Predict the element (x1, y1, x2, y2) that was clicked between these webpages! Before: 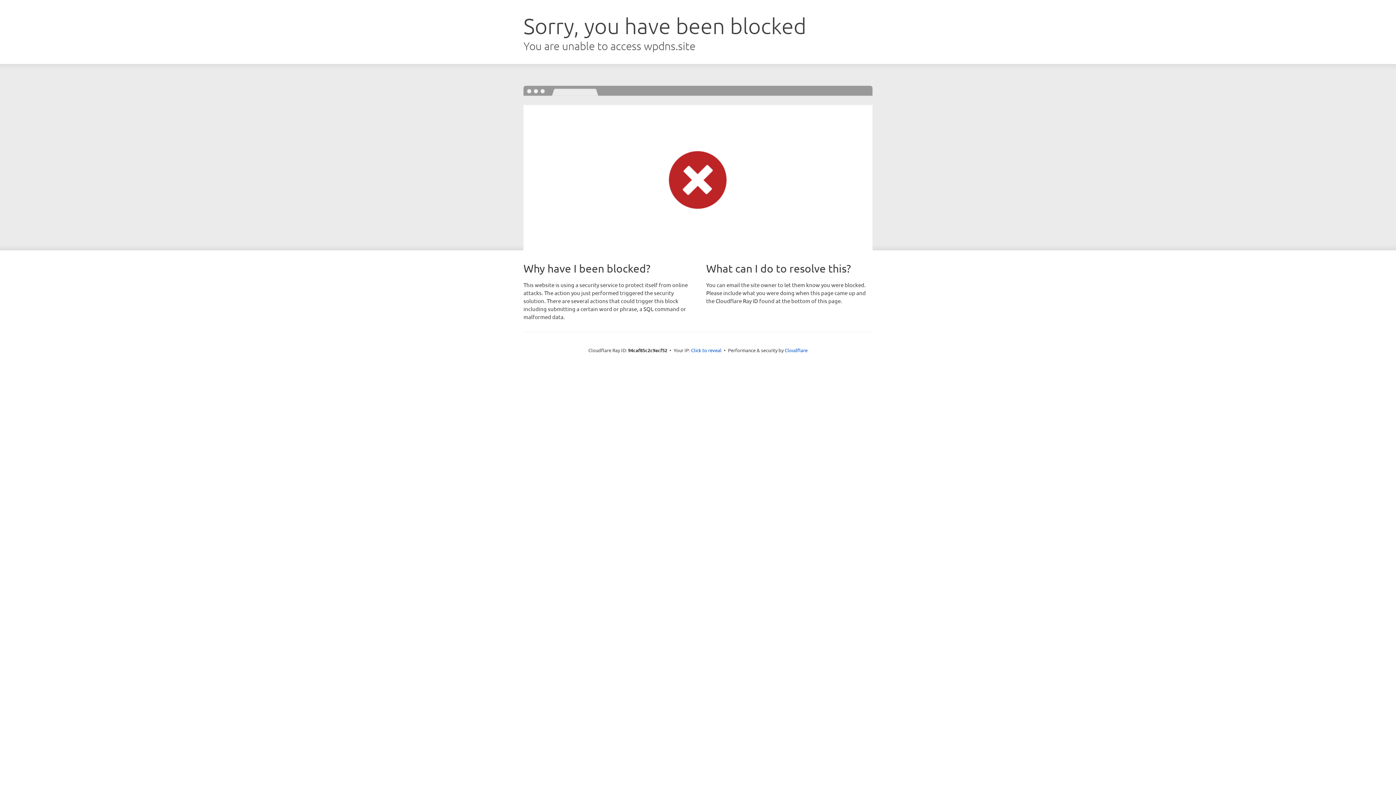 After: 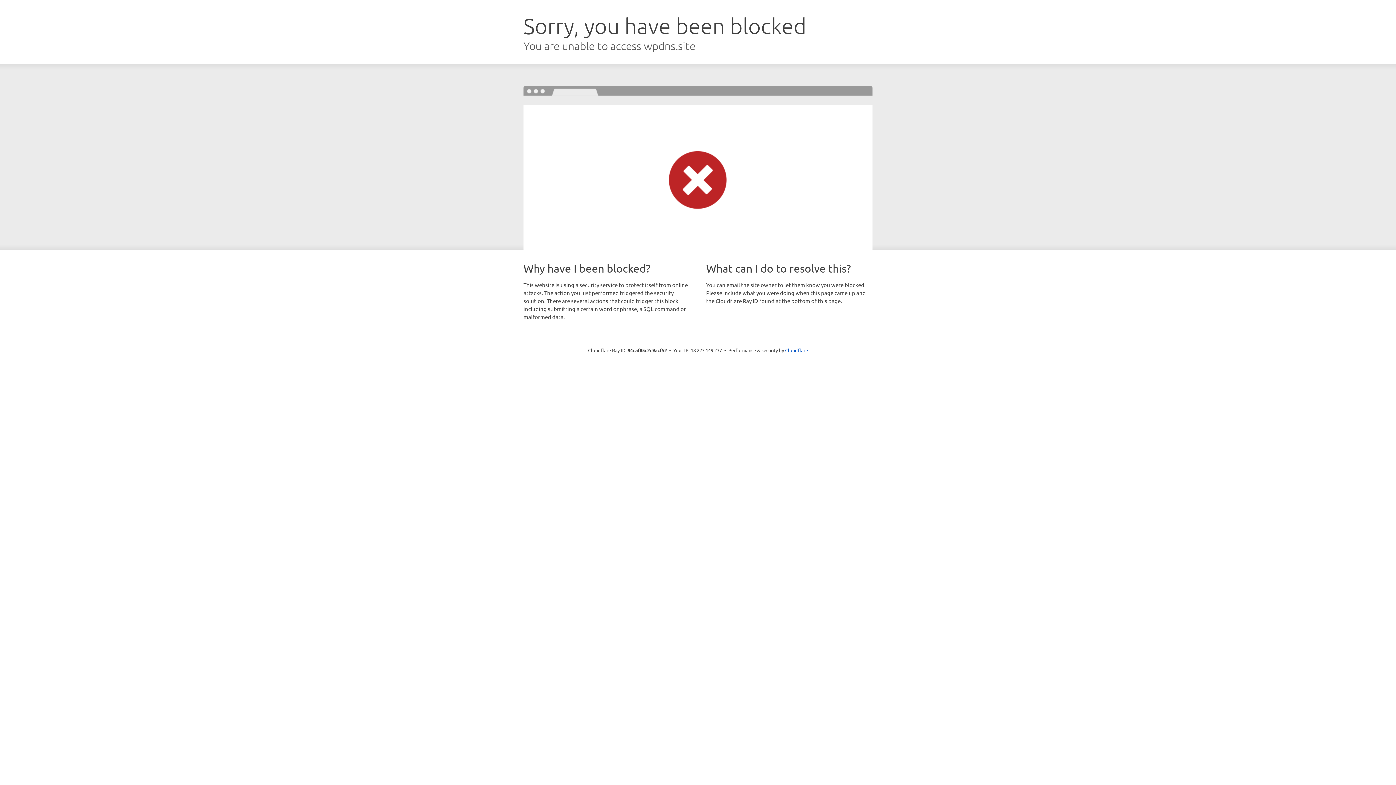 Action: label: Click to reveal bbox: (691, 346, 721, 353)